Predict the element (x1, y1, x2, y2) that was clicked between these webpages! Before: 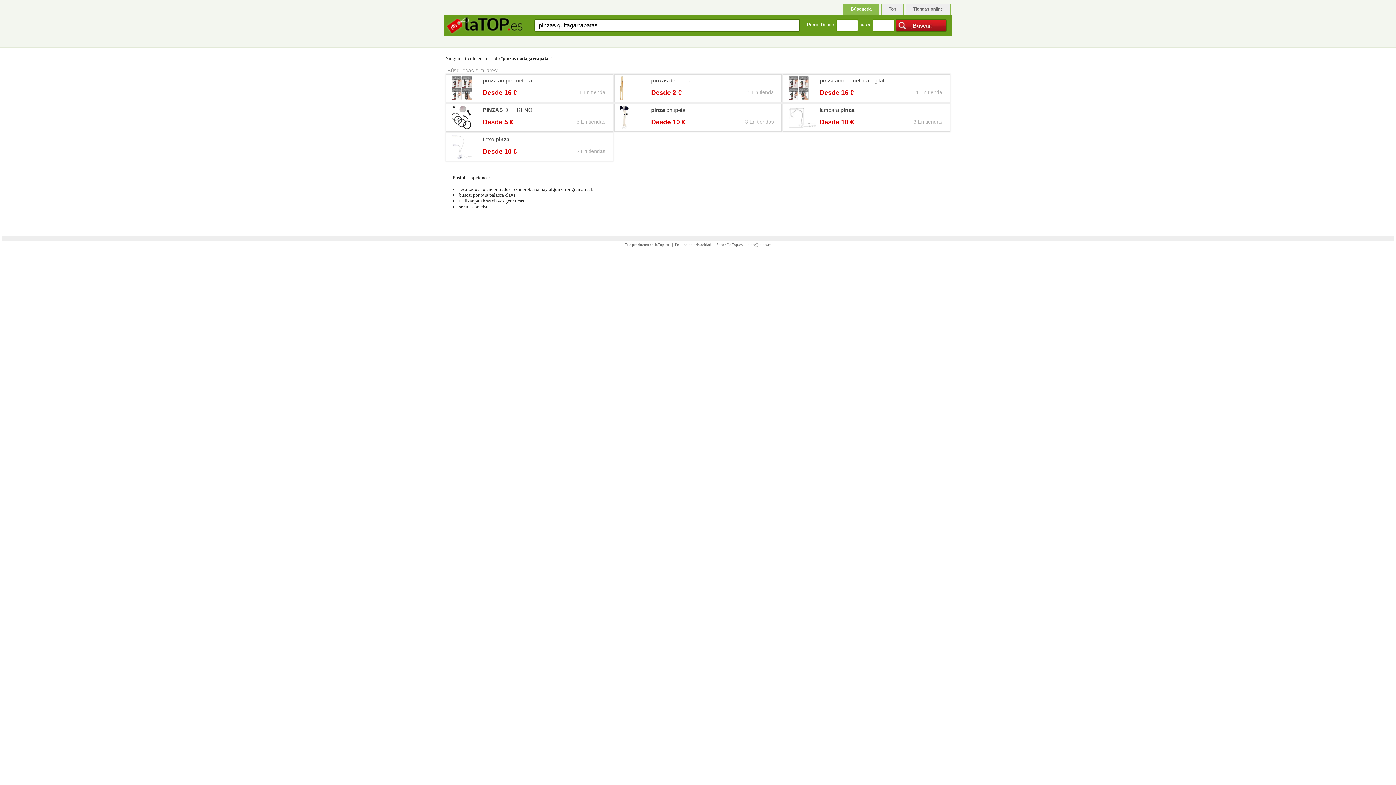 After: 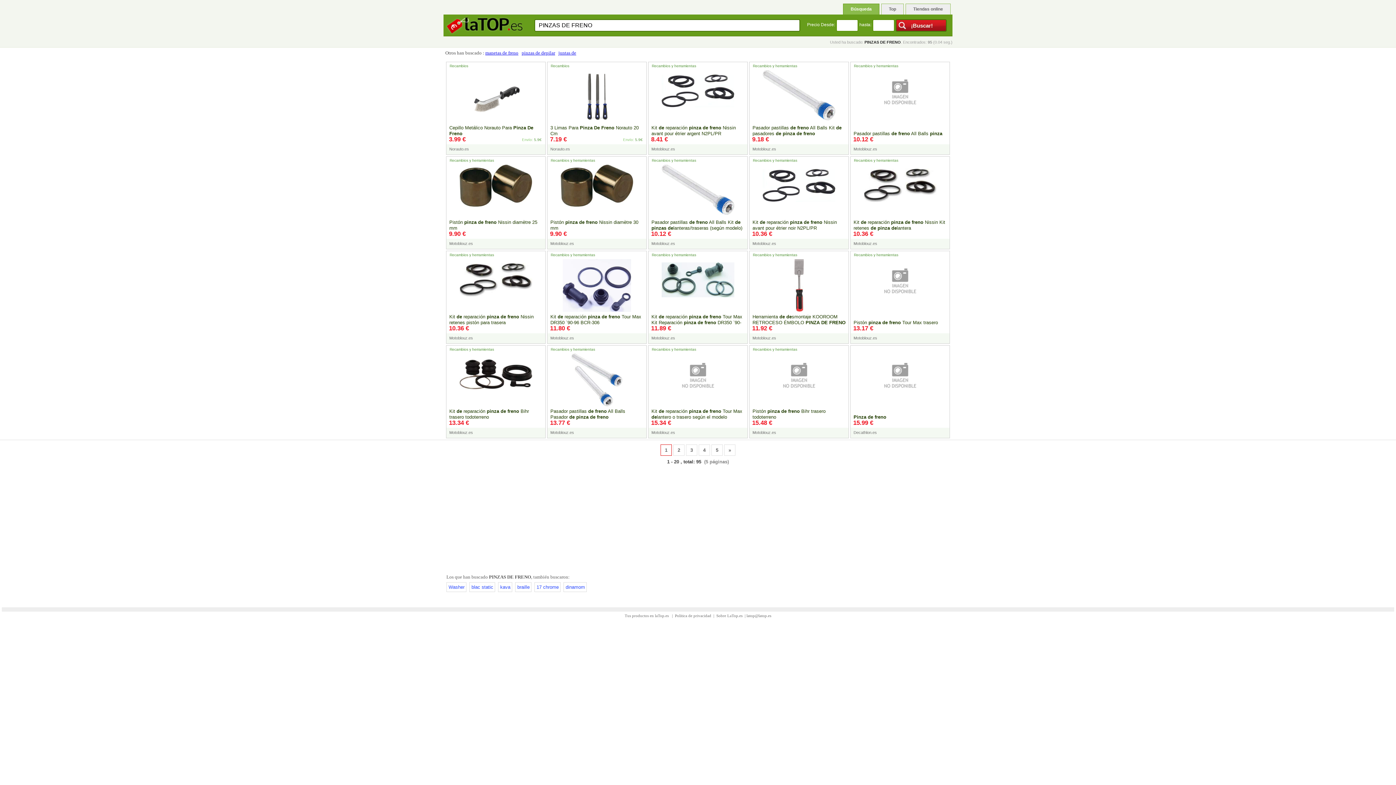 Action: bbox: (446, 104, 573, 122) label: PINZAS DE FRENO